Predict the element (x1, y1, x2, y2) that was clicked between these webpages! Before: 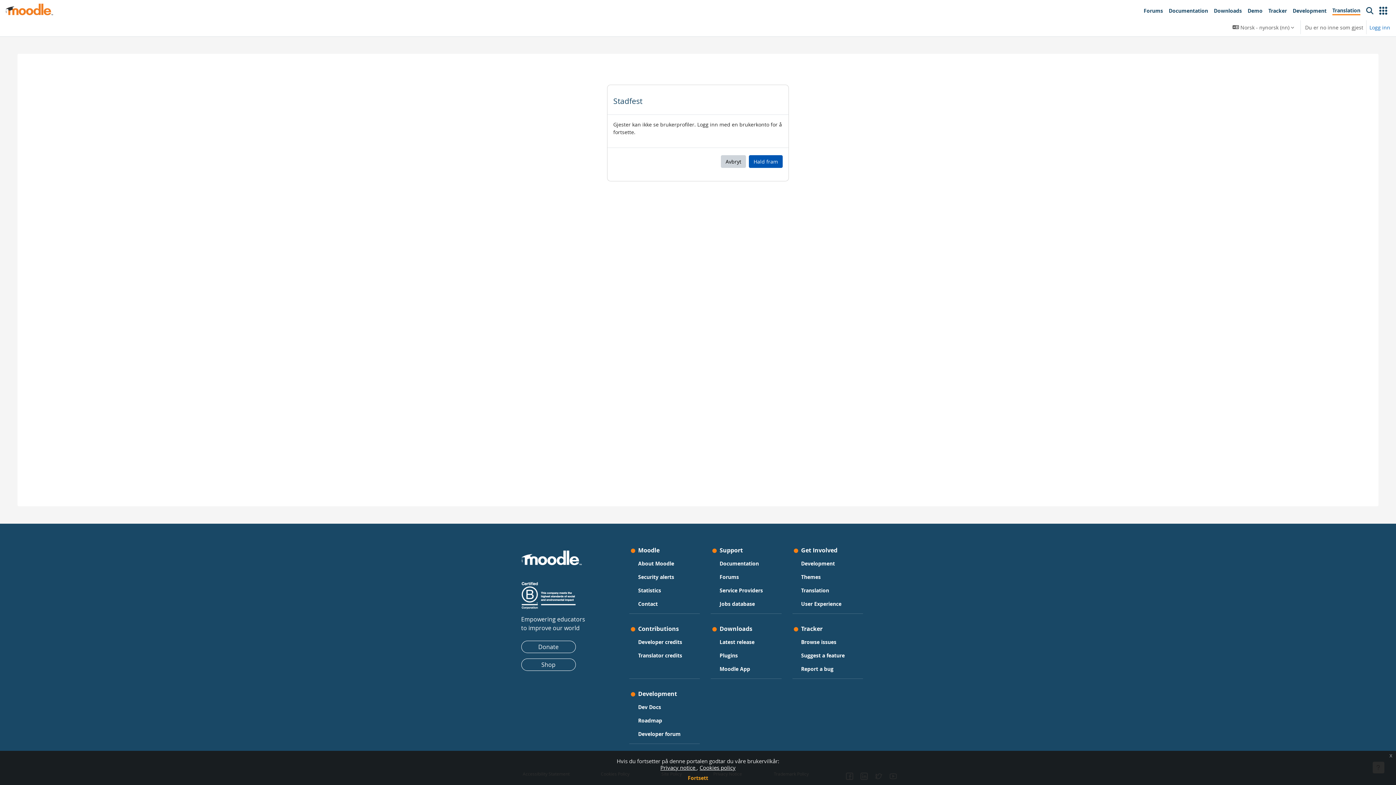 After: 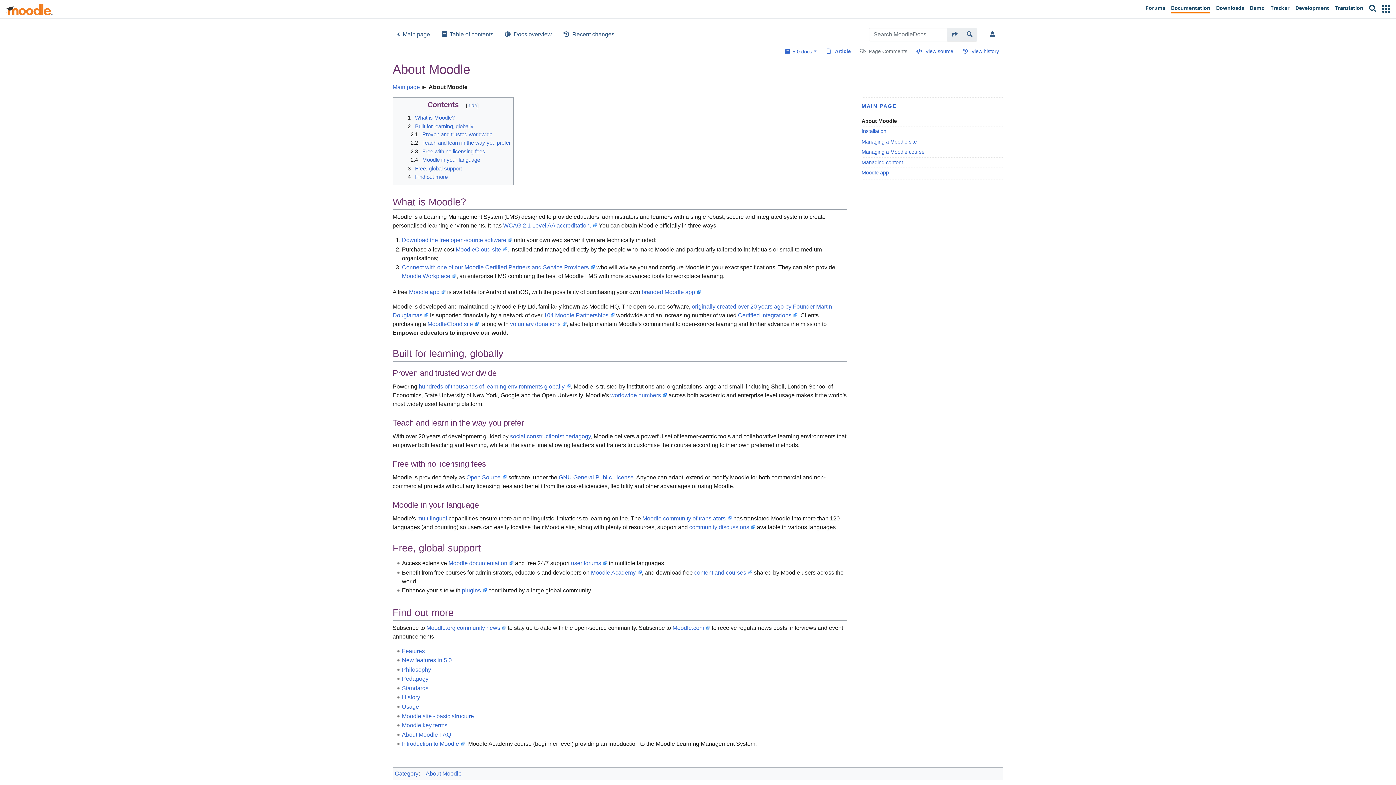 Action: label: About Moodle bbox: (638, 558, 674, 568)